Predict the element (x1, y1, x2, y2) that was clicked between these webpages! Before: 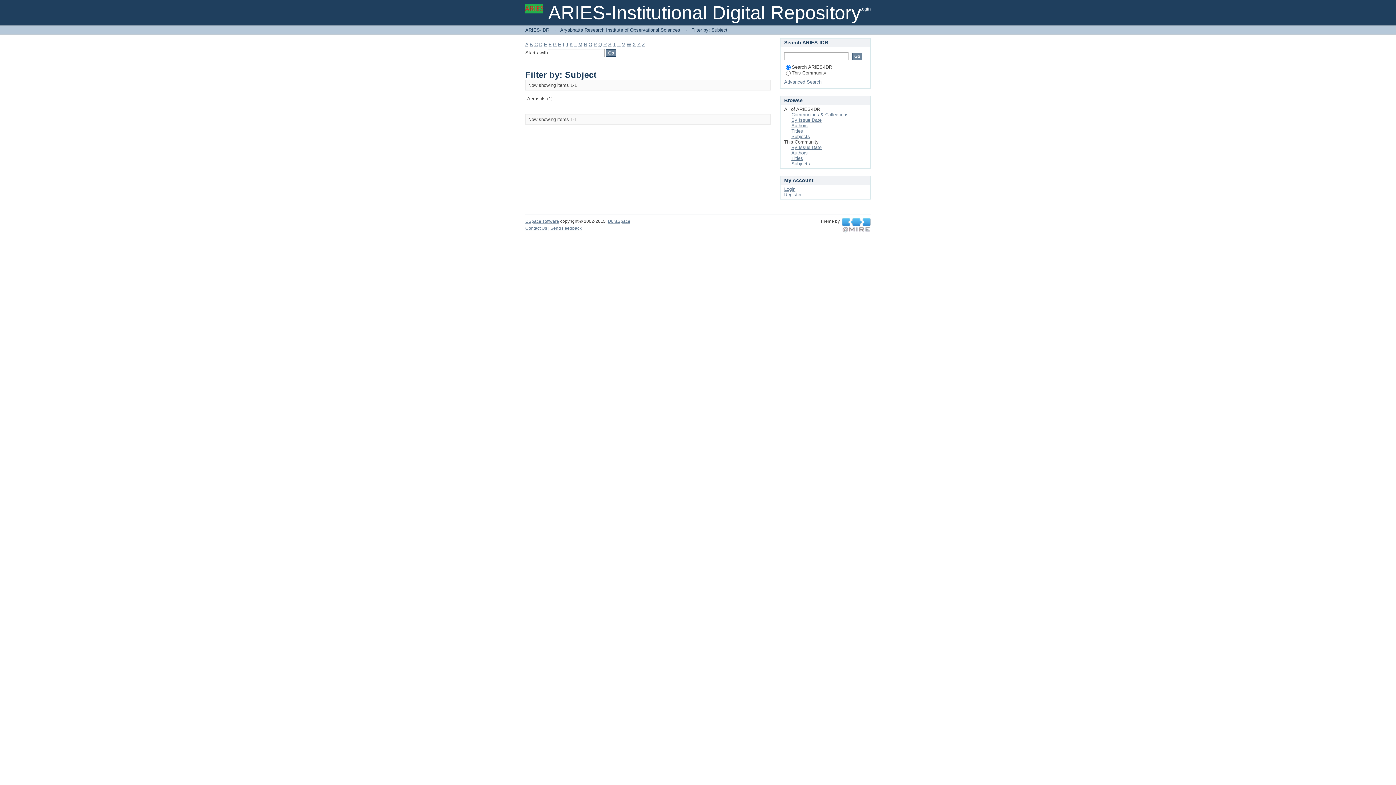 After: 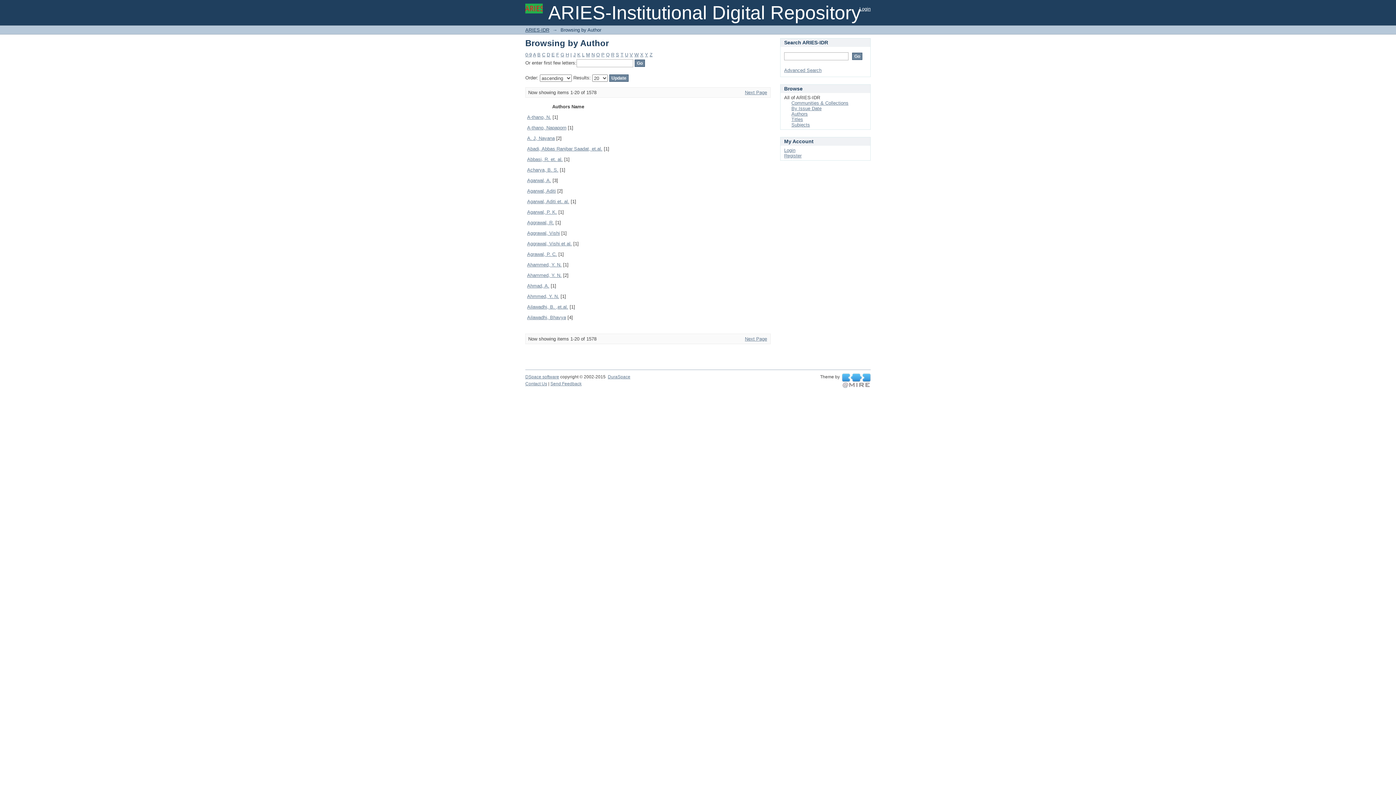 Action: label: Authors bbox: (791, 122, 808, 128)